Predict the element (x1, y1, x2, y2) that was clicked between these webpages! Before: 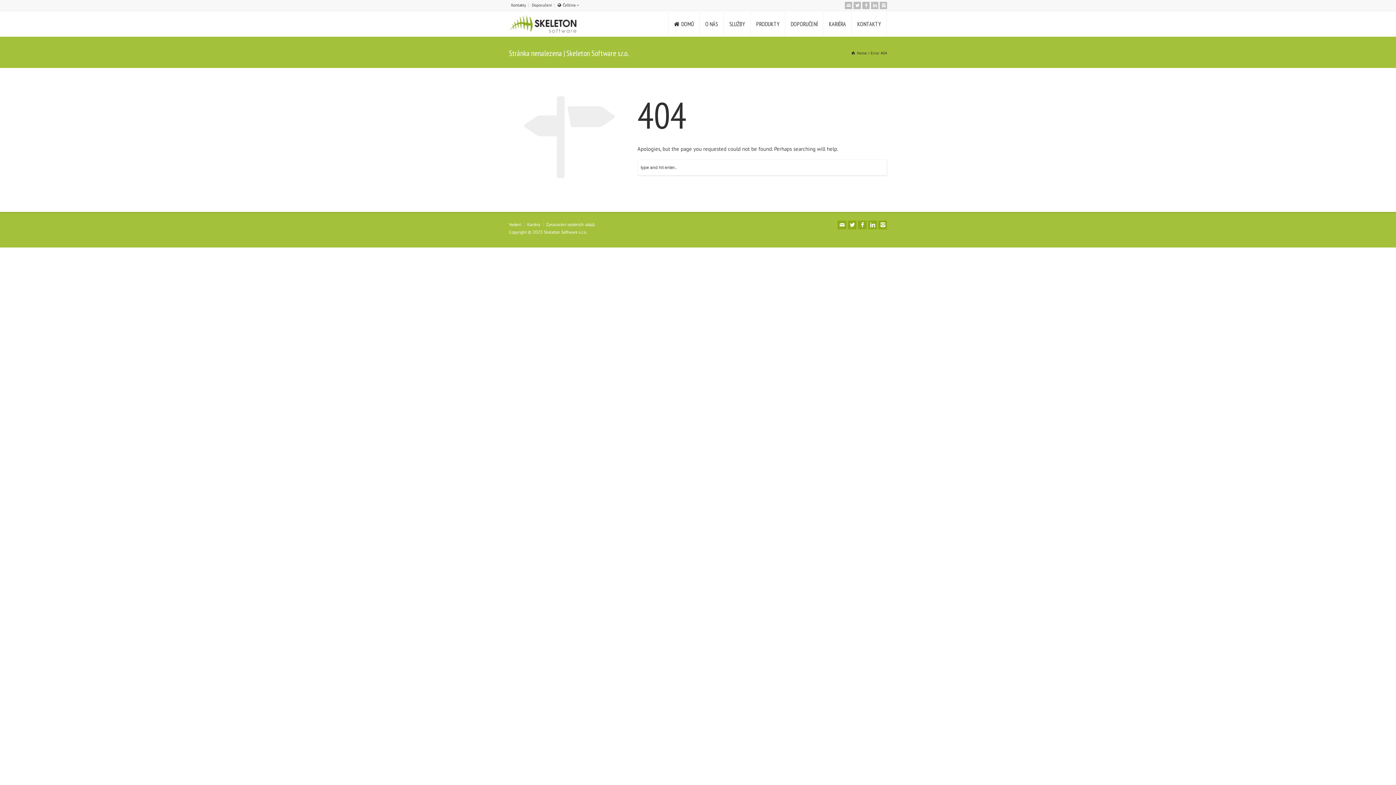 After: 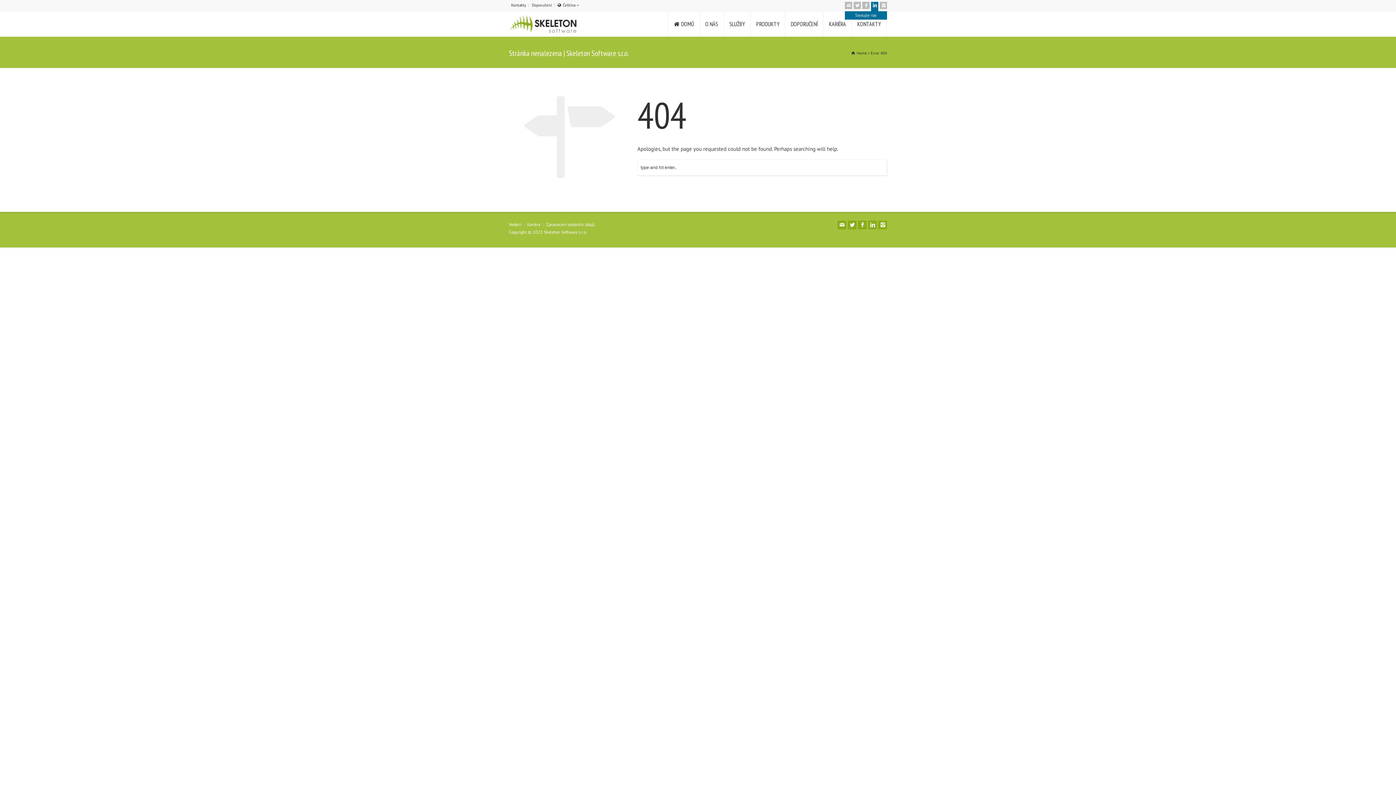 Action: label: Sledujte nás bbox: (871, 1, 878, 9)